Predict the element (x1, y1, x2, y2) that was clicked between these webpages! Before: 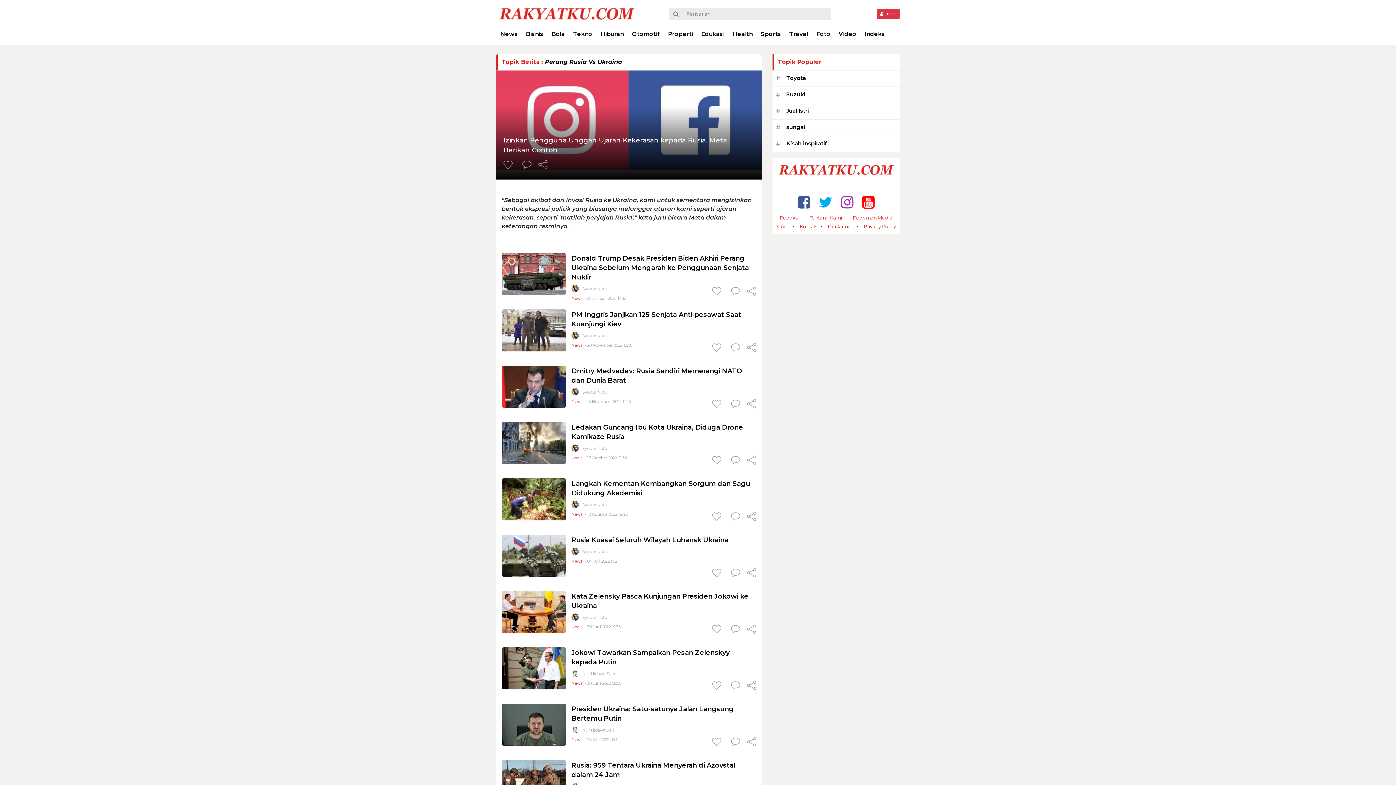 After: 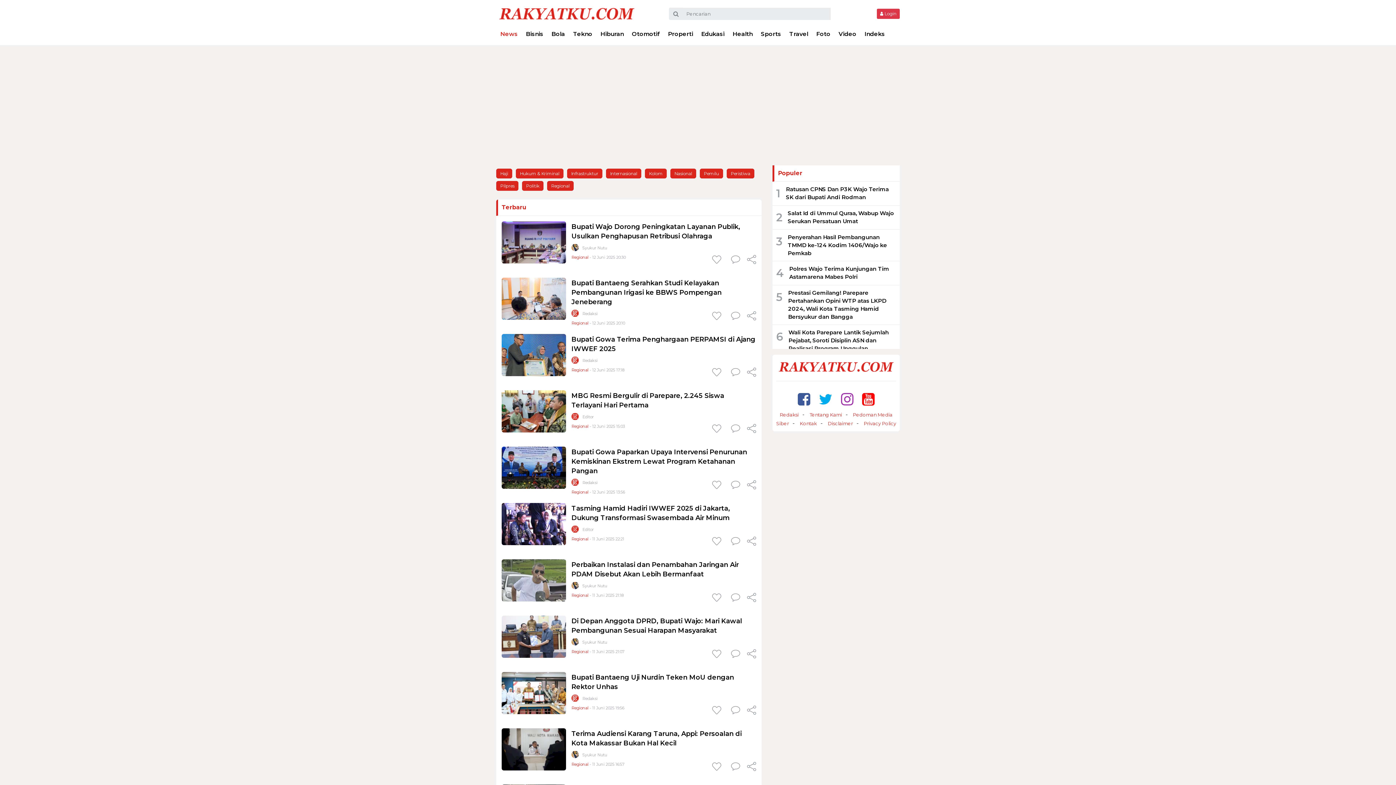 Action: bbox: (571, 681, 582, 686) label: News